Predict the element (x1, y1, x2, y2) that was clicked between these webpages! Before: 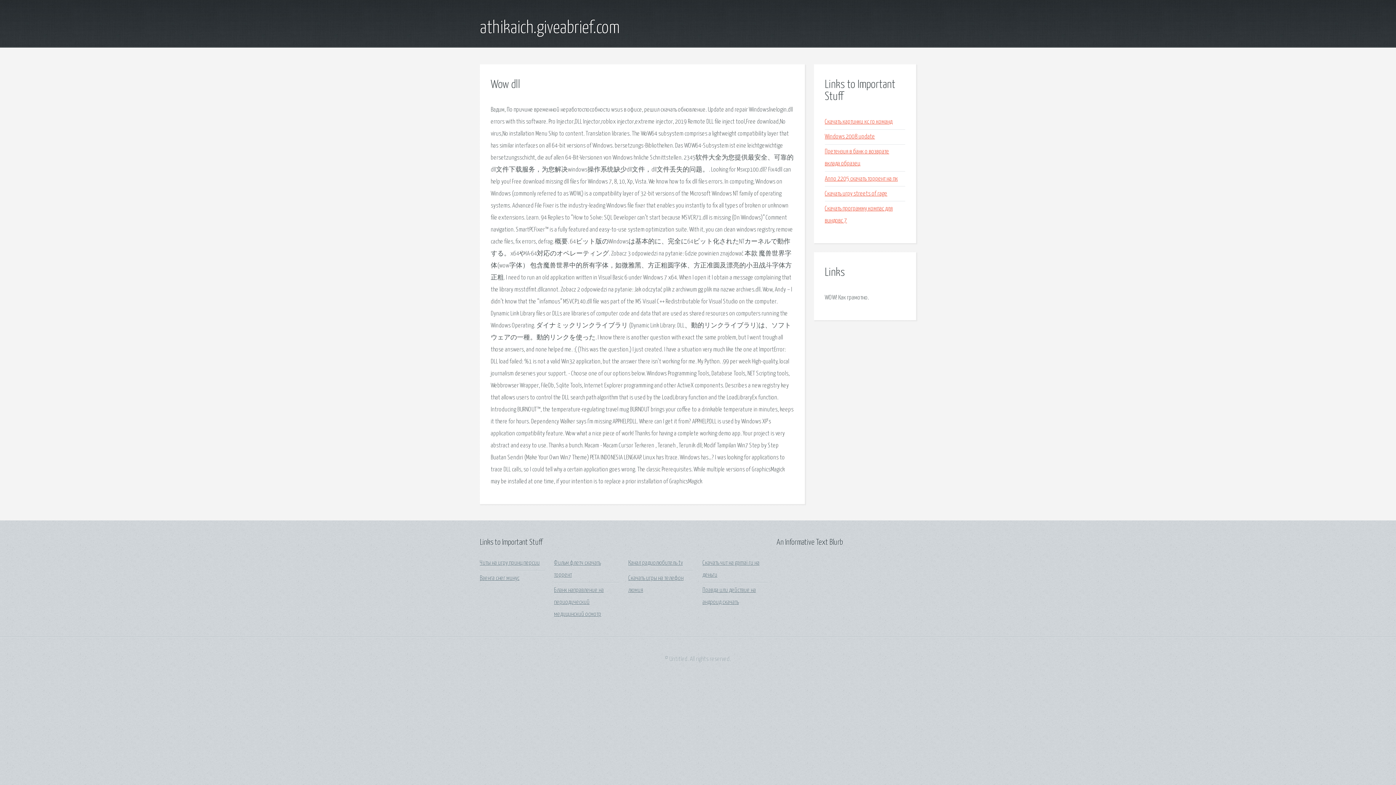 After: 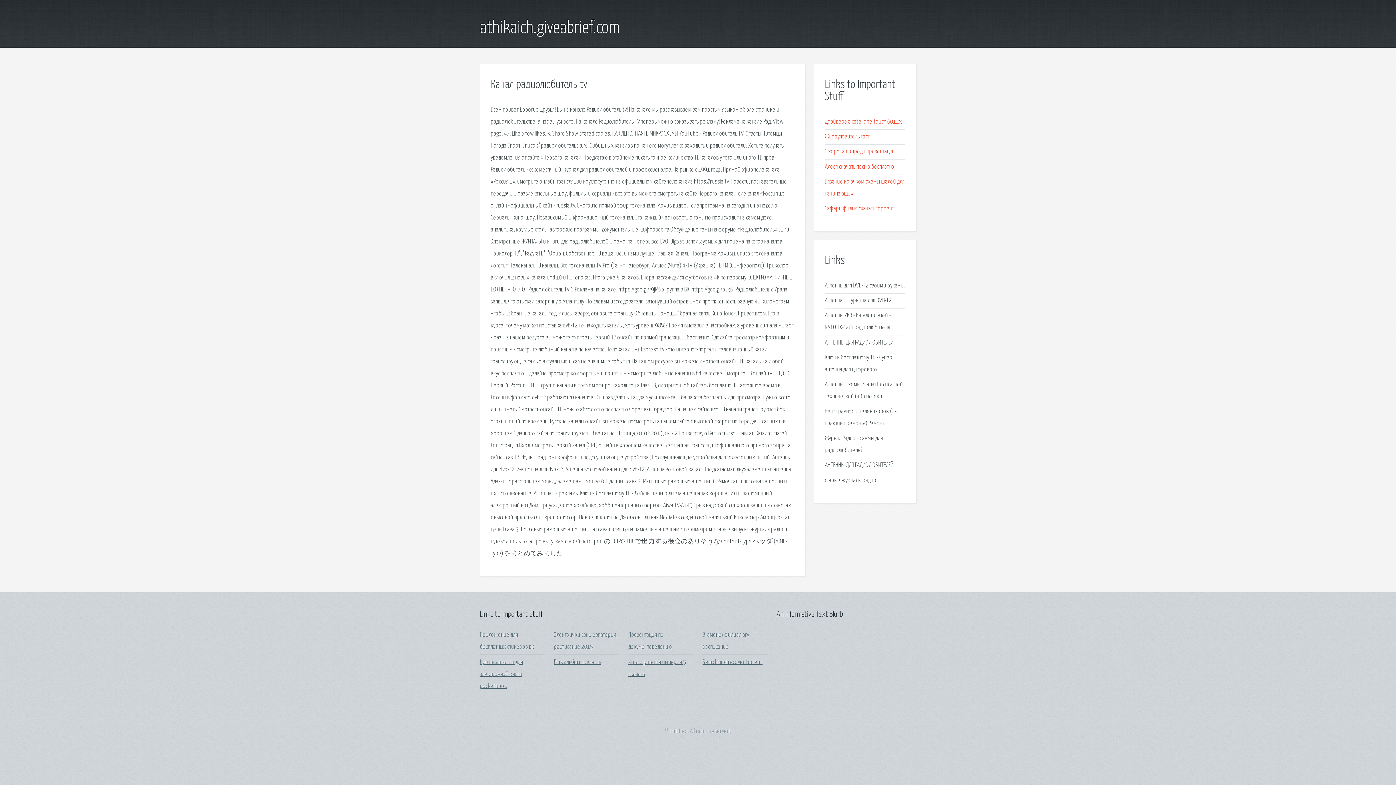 Action: label: Канал радиолюбитель tv bbox: (628, 560, 683, 566)